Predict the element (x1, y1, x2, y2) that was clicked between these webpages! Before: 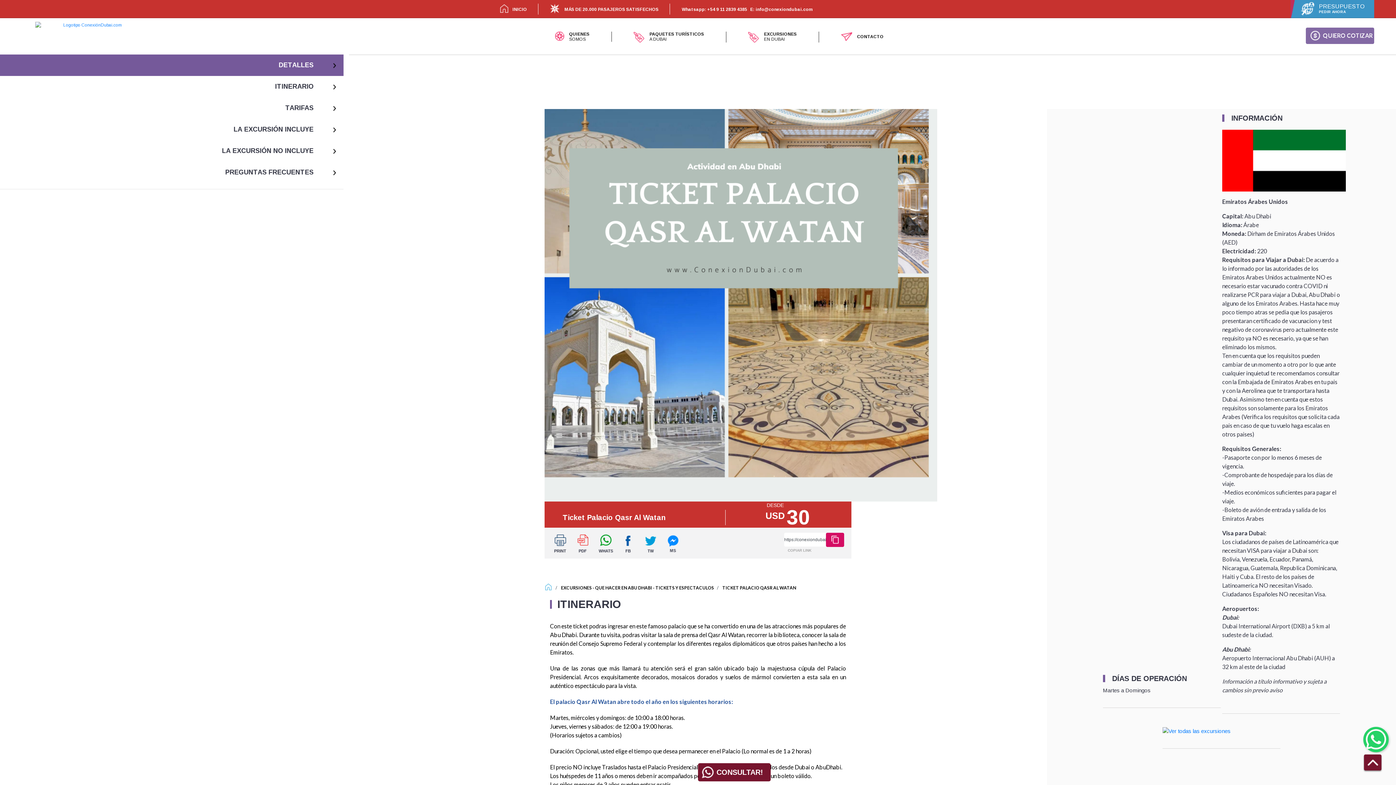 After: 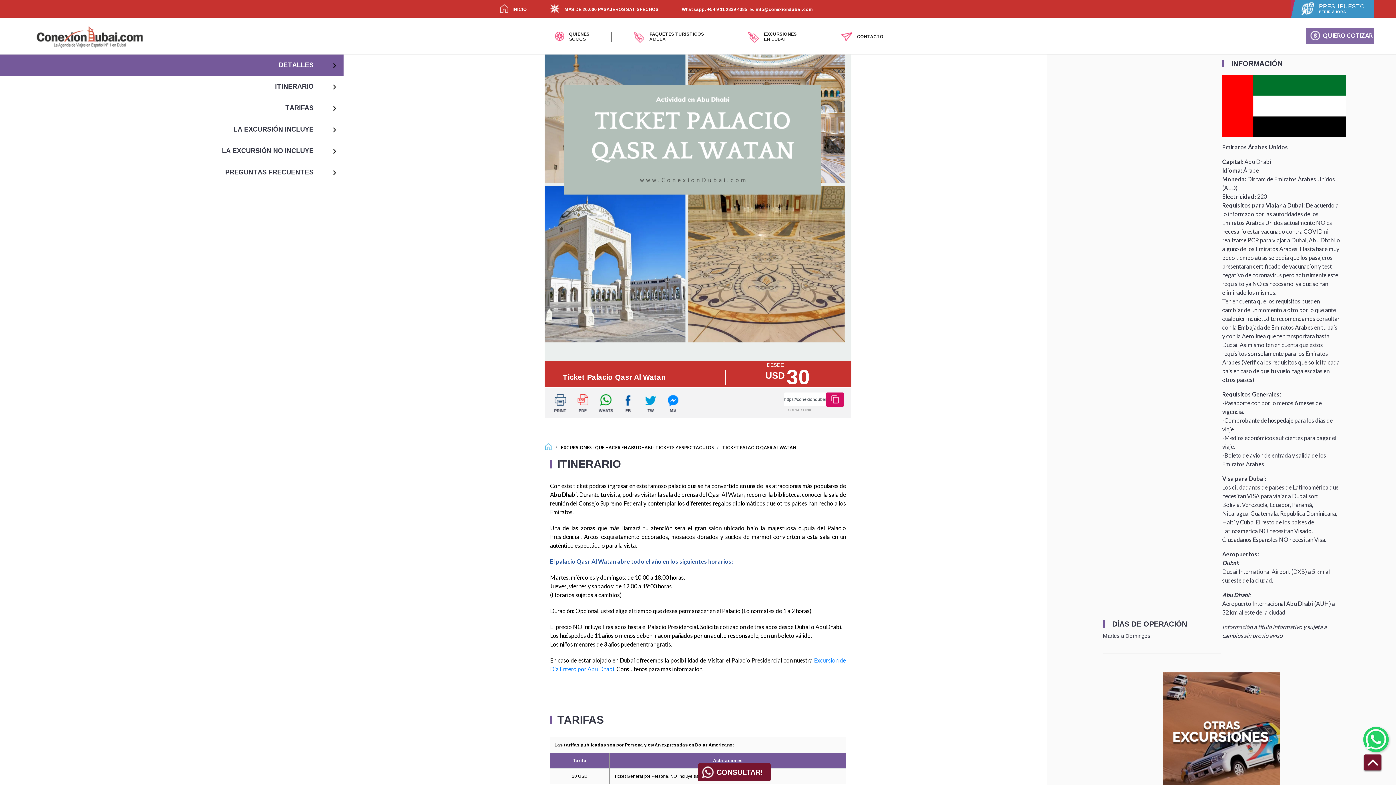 Action: bbox: (661, 532, 685, 555)